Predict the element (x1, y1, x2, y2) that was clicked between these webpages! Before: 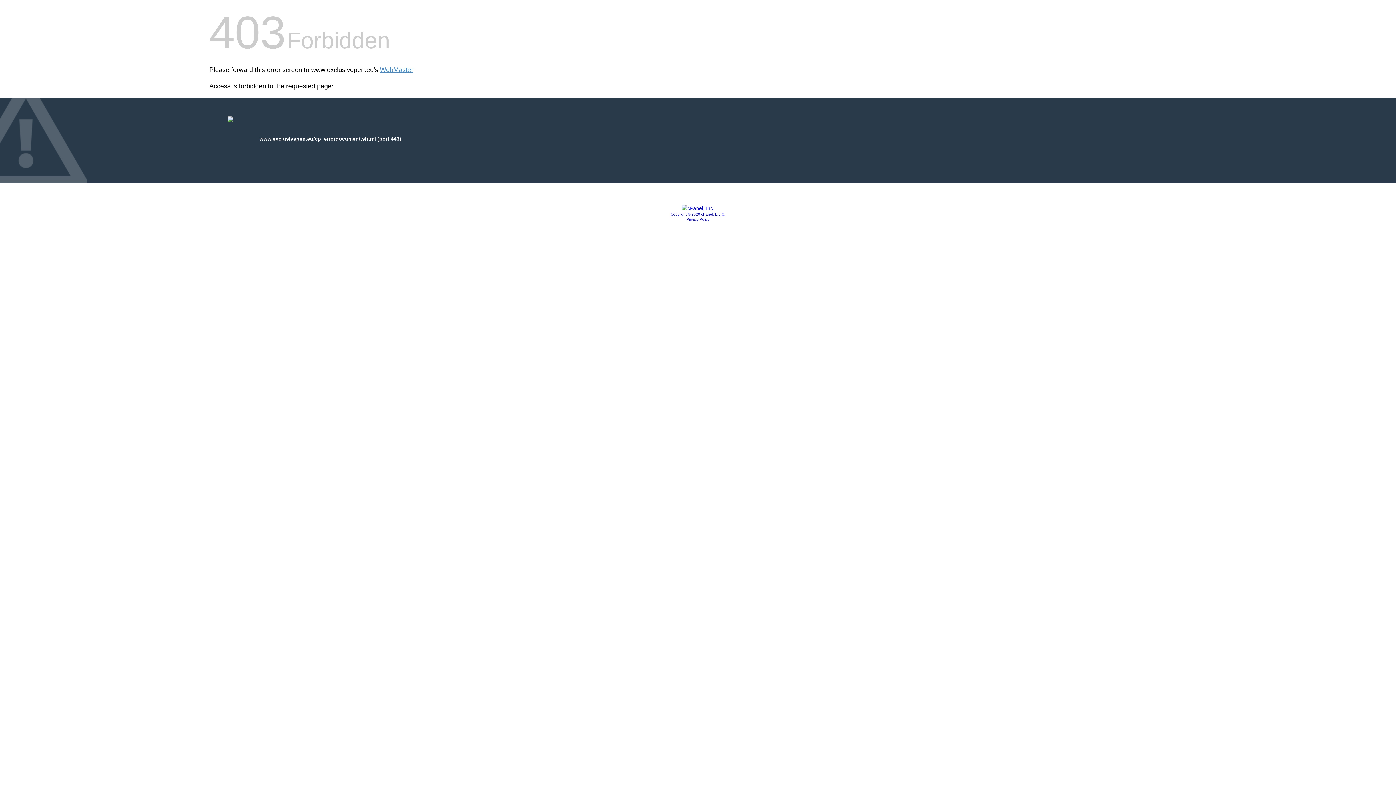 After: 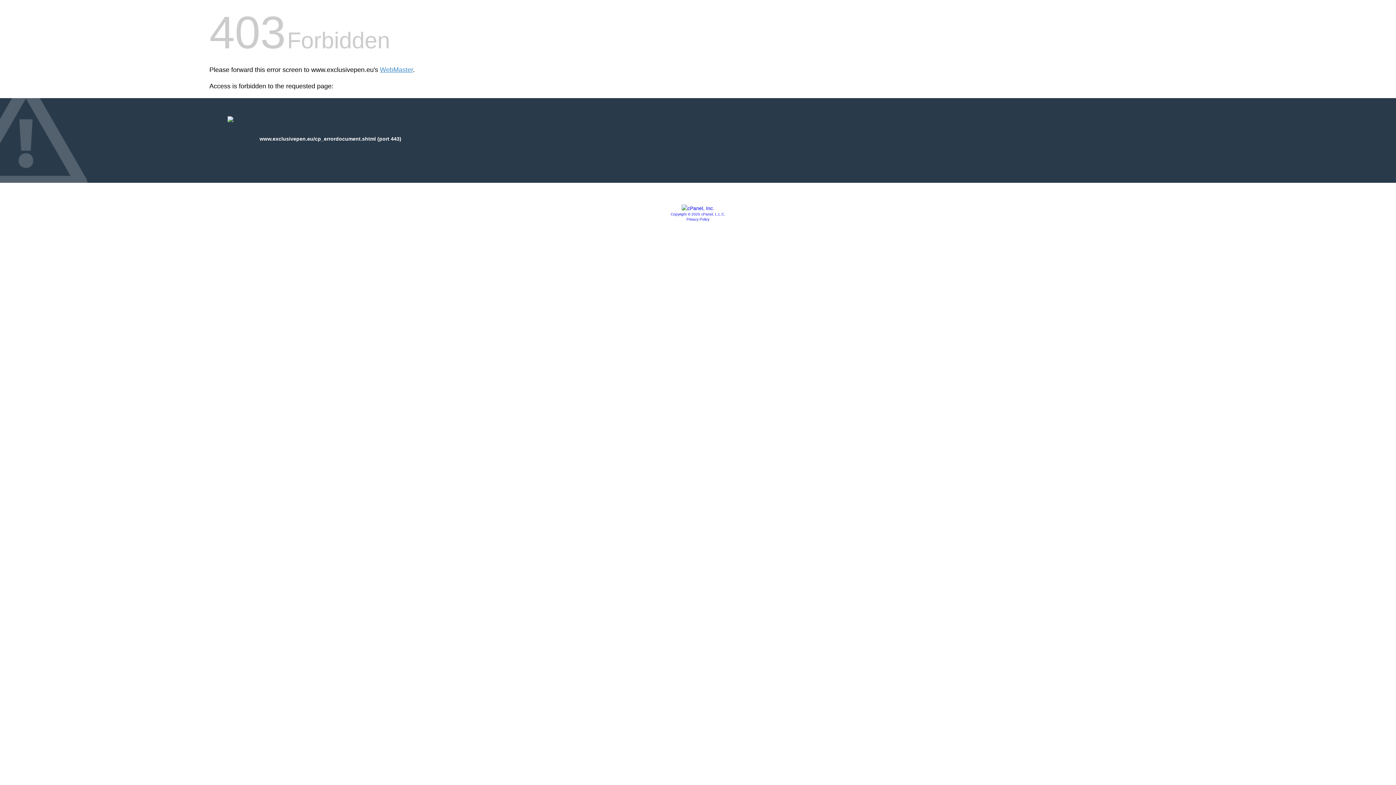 Action: label: Privacy Policy bbox: (686, 217, 709, 221)